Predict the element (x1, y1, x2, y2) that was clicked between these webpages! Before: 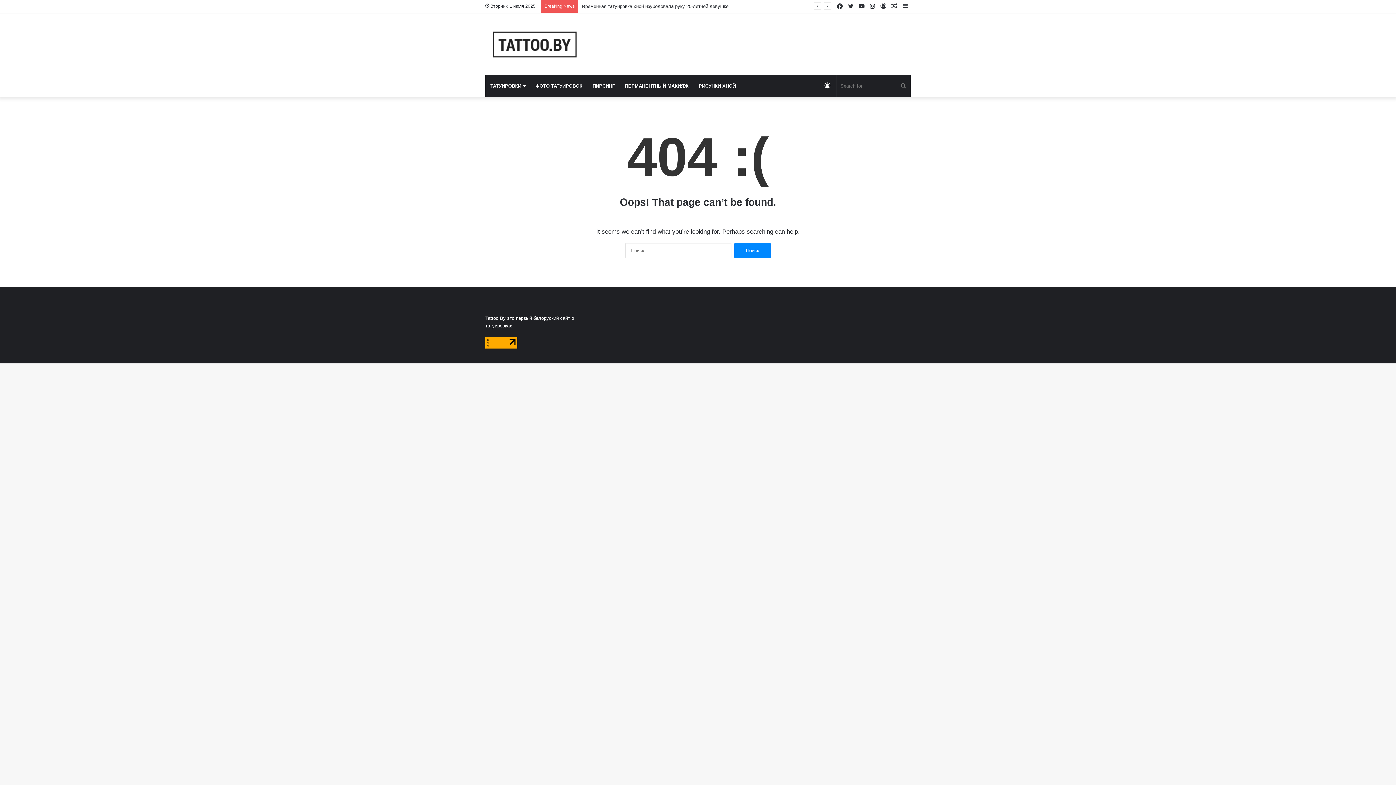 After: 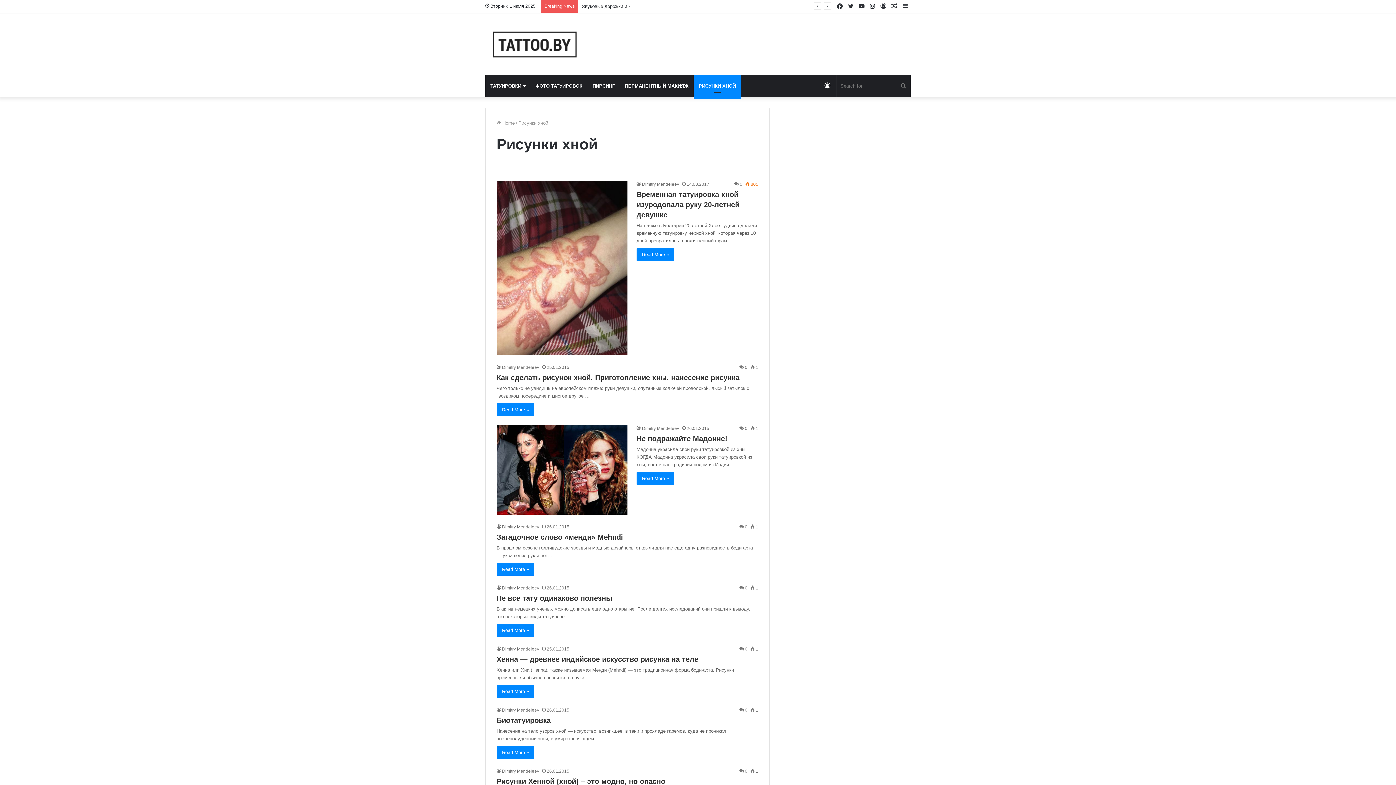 Action: label: РИСУНКИ ХНОЙ bbox: (693, 75, 741, 97)